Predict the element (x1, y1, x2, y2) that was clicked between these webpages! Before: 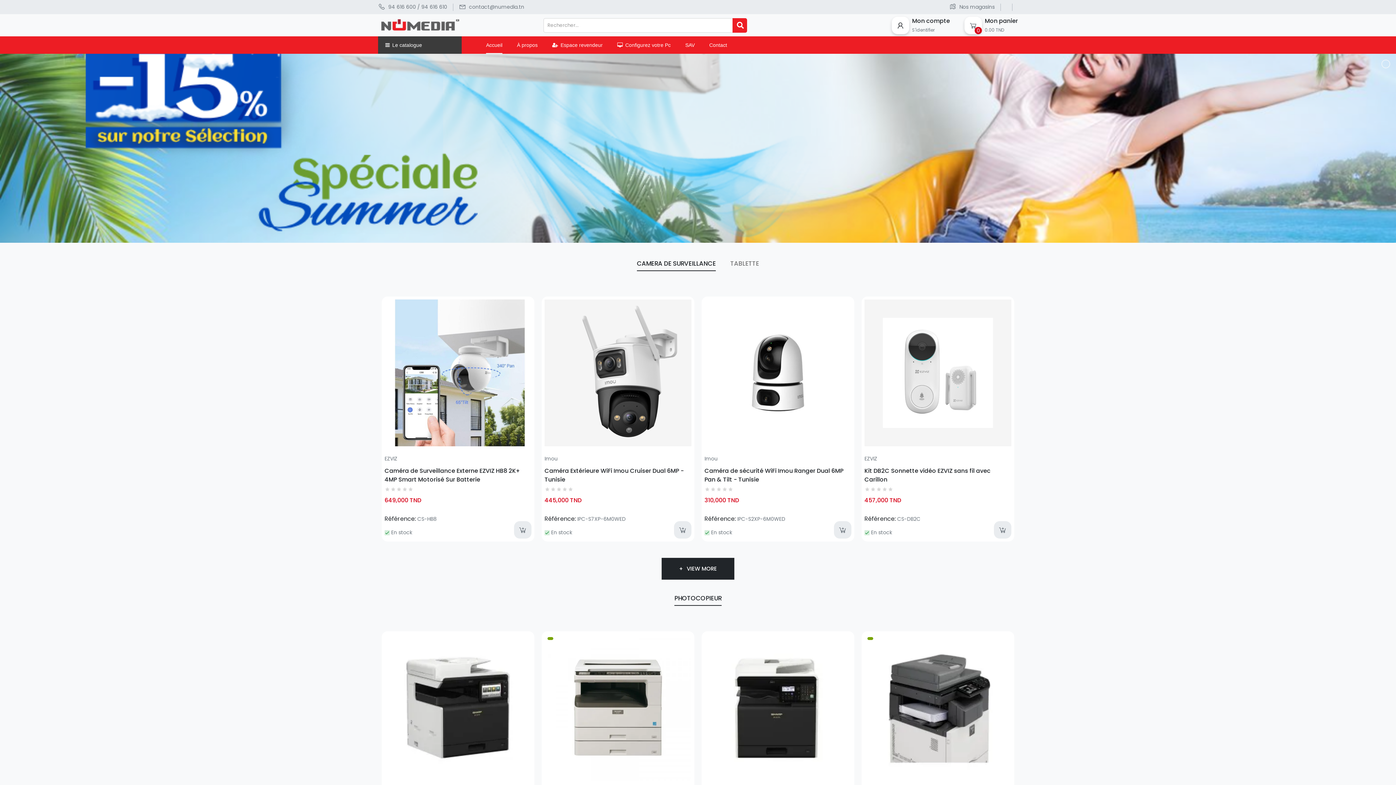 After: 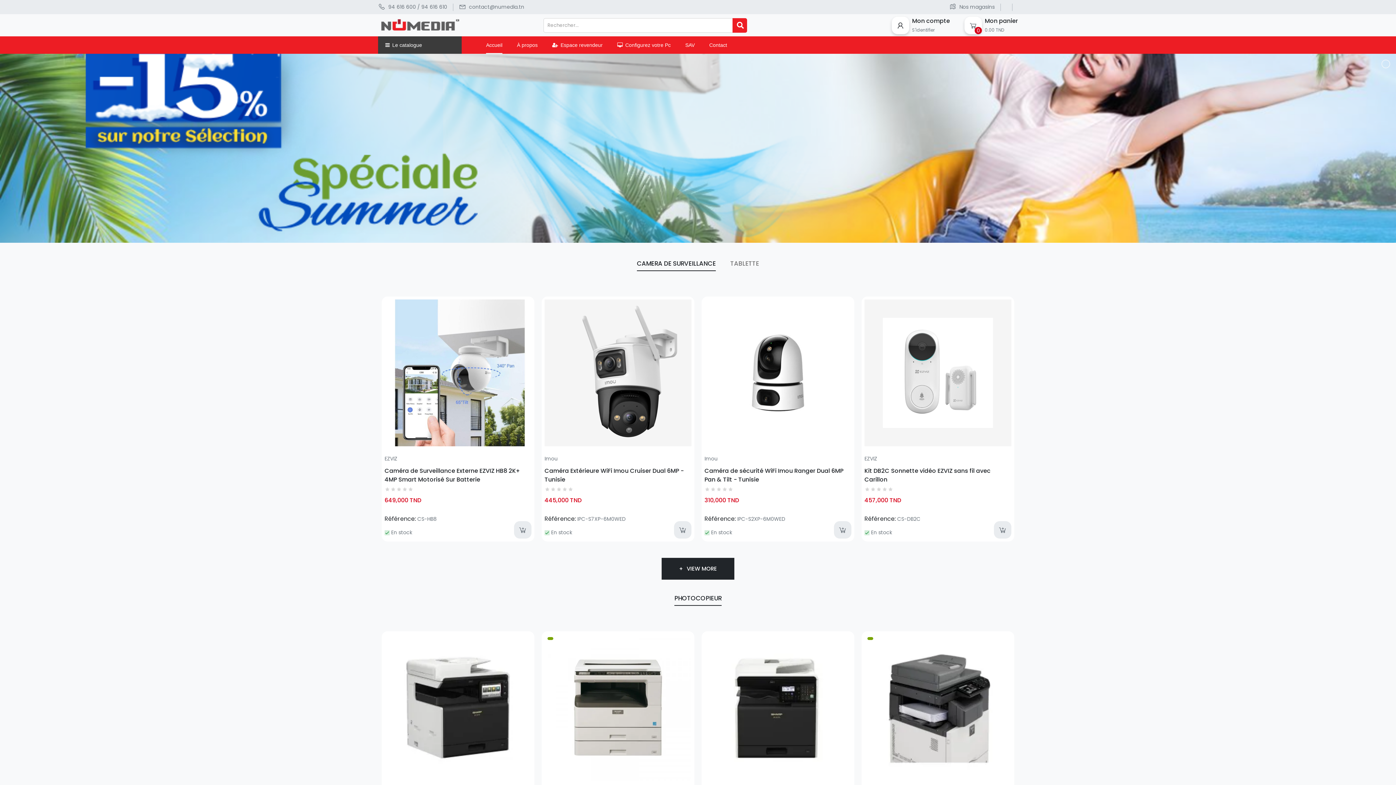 Action: label: PHOTOCOPIEUR bbox: (674, 590, 721, 606)